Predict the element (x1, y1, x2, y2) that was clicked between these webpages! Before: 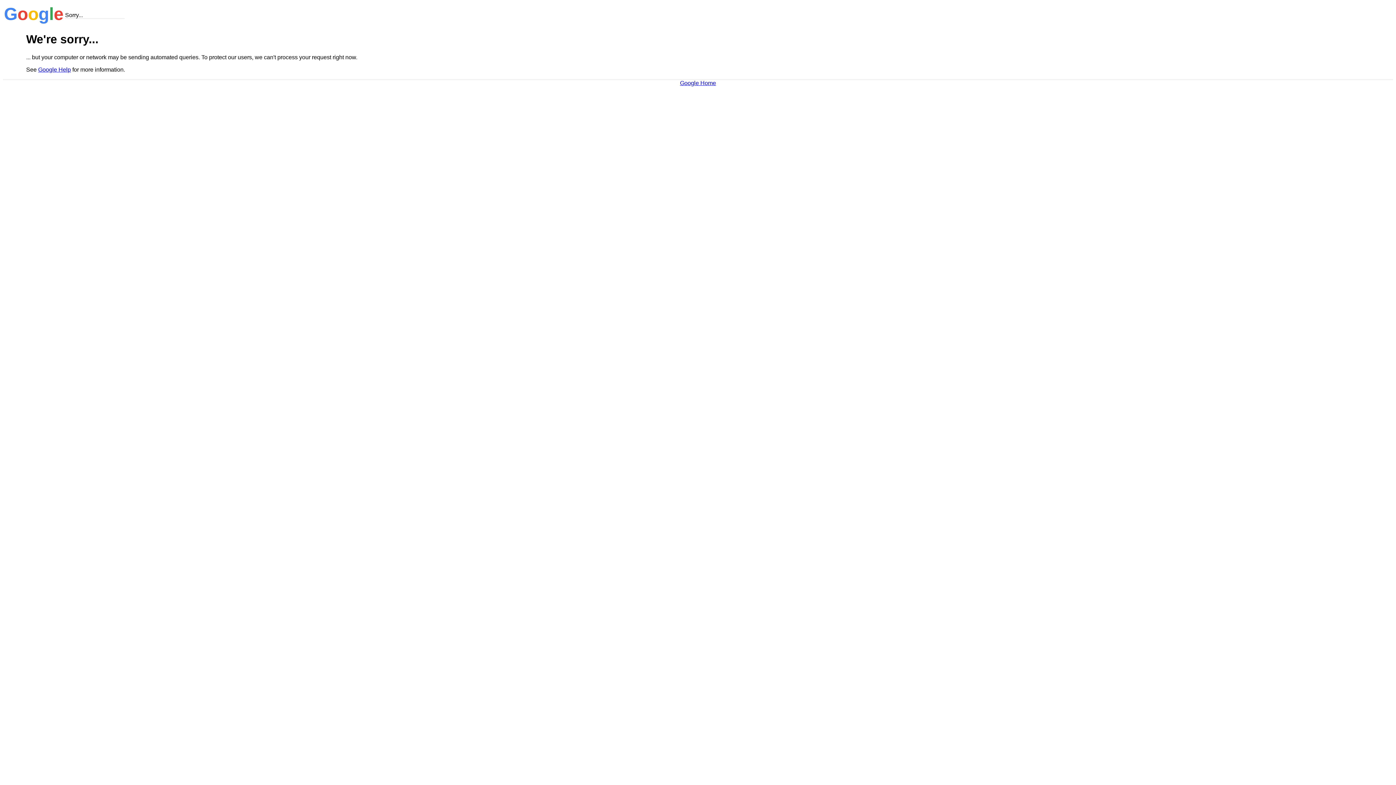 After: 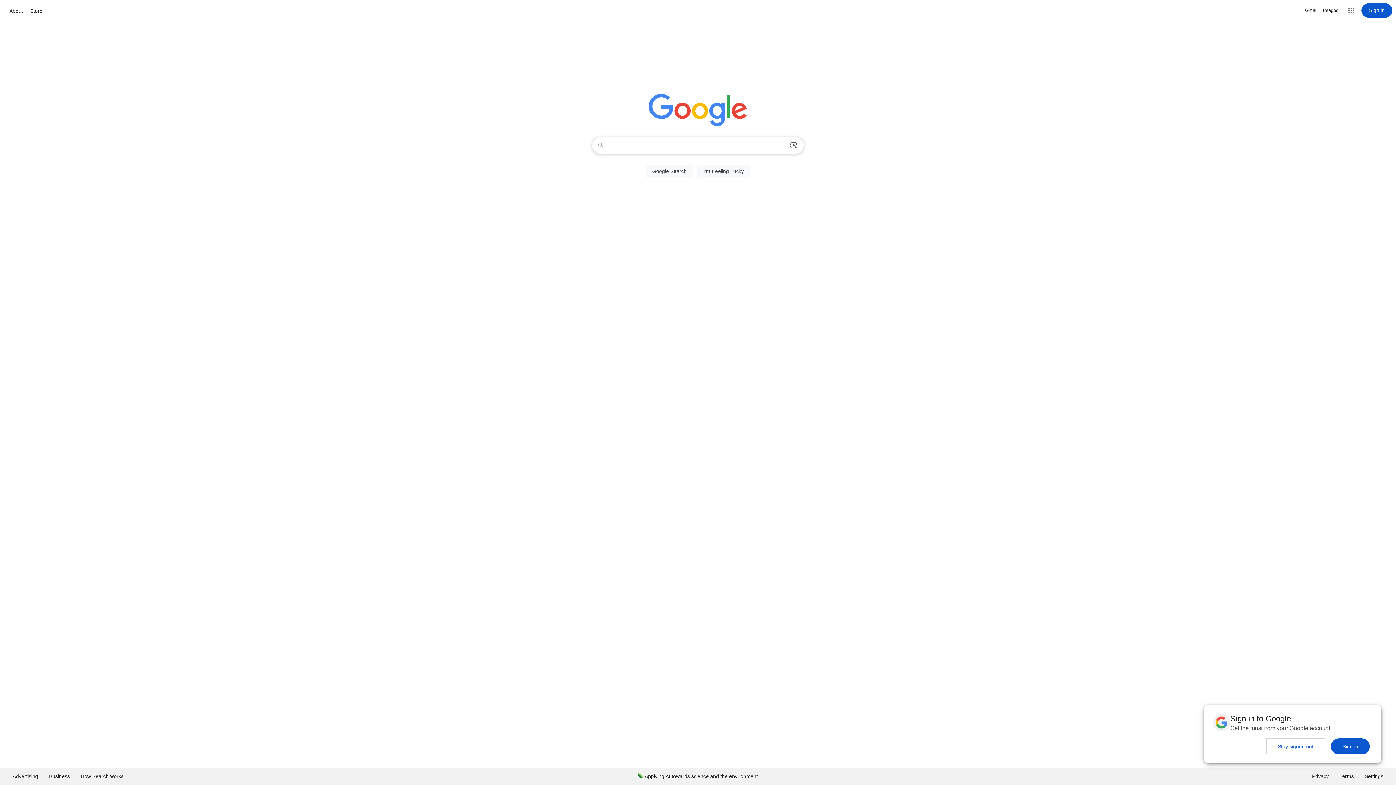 Action: bbox: (680, 79, 716, 86) label: Google Home